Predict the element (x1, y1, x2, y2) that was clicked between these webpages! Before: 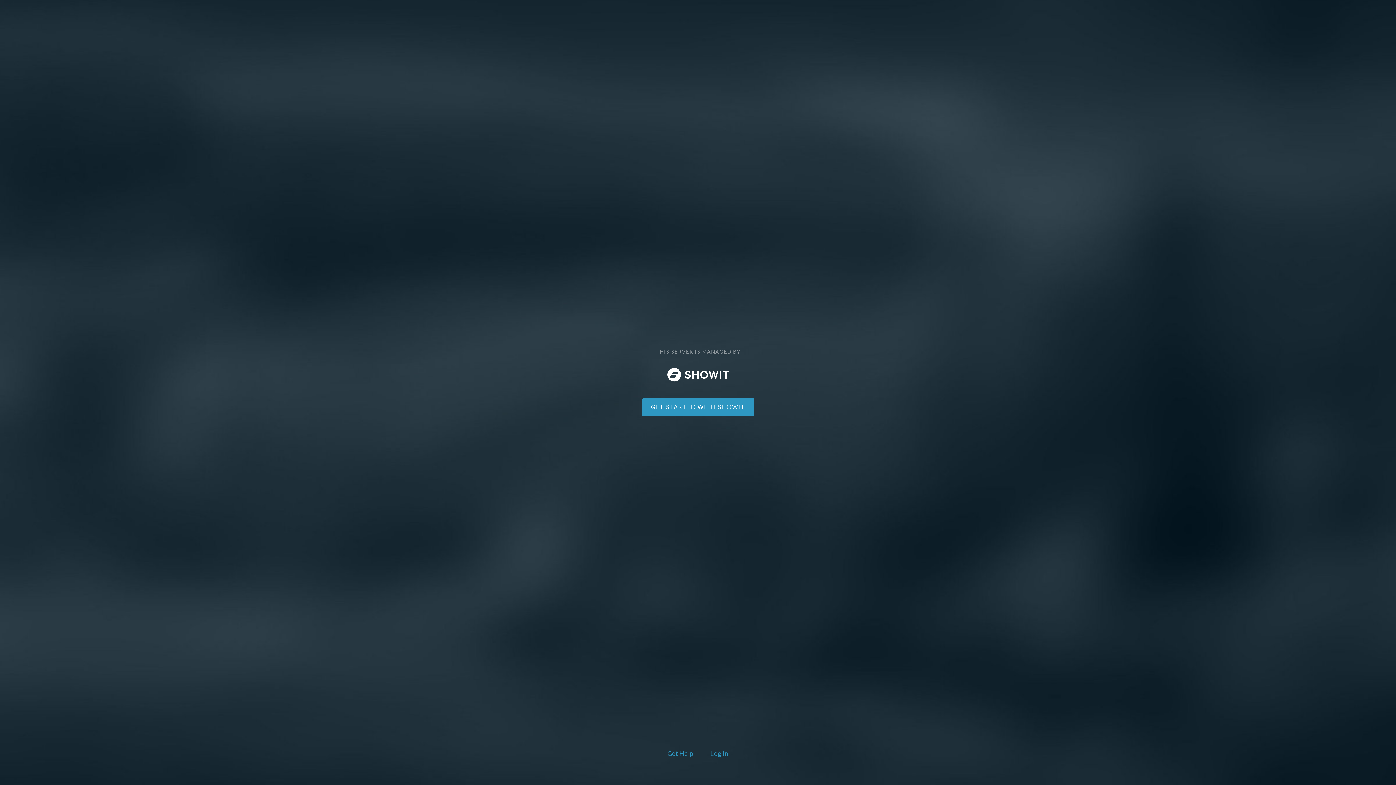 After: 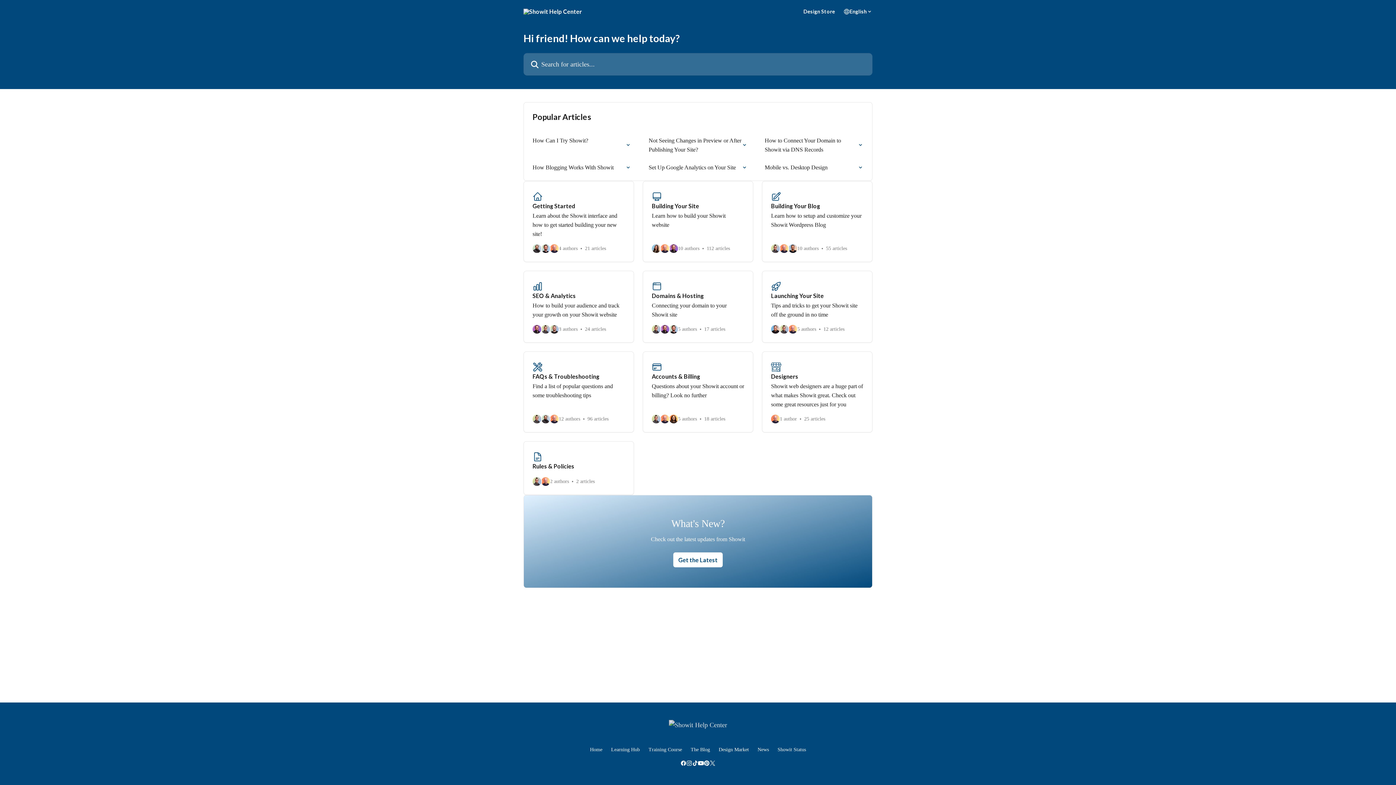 Action: bbox: (666, 748, 694, 760) label: Get Help